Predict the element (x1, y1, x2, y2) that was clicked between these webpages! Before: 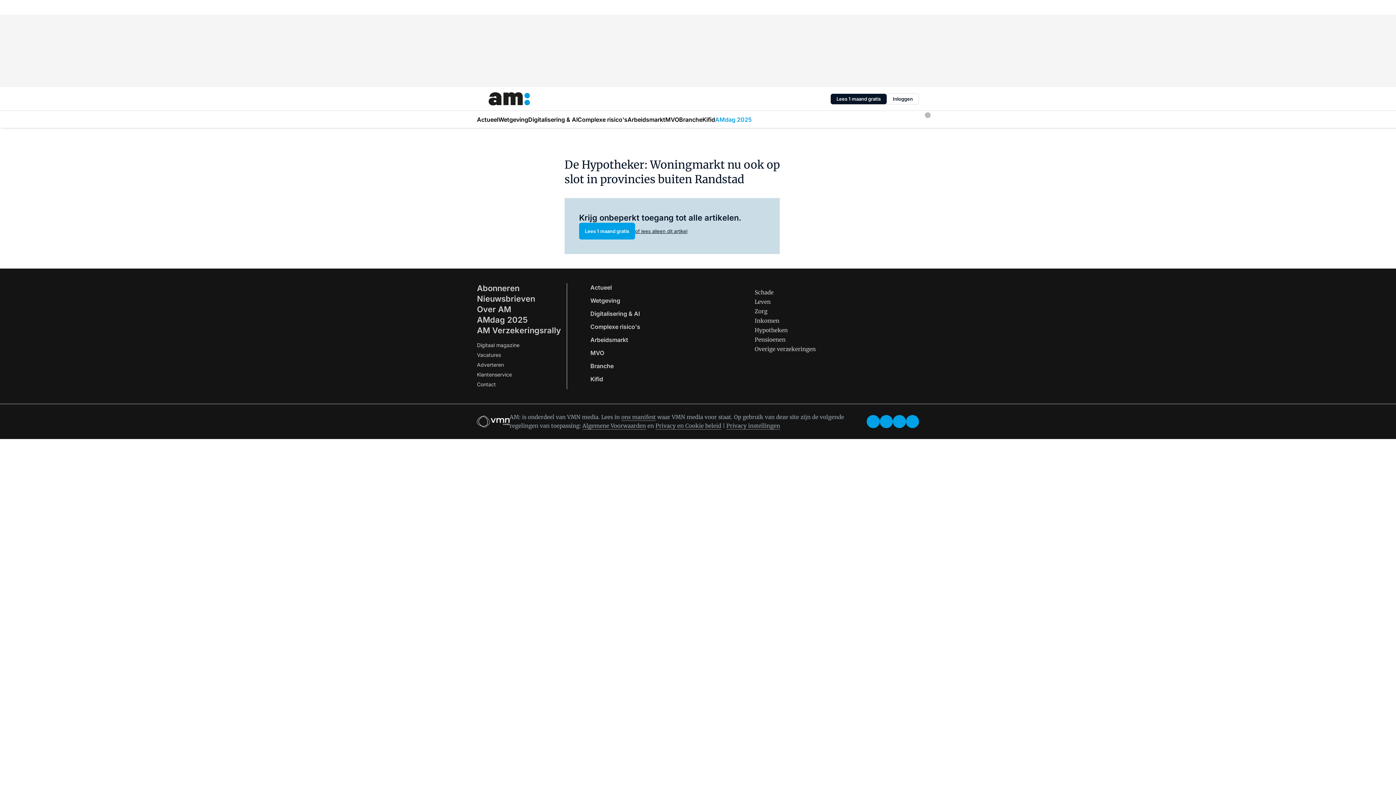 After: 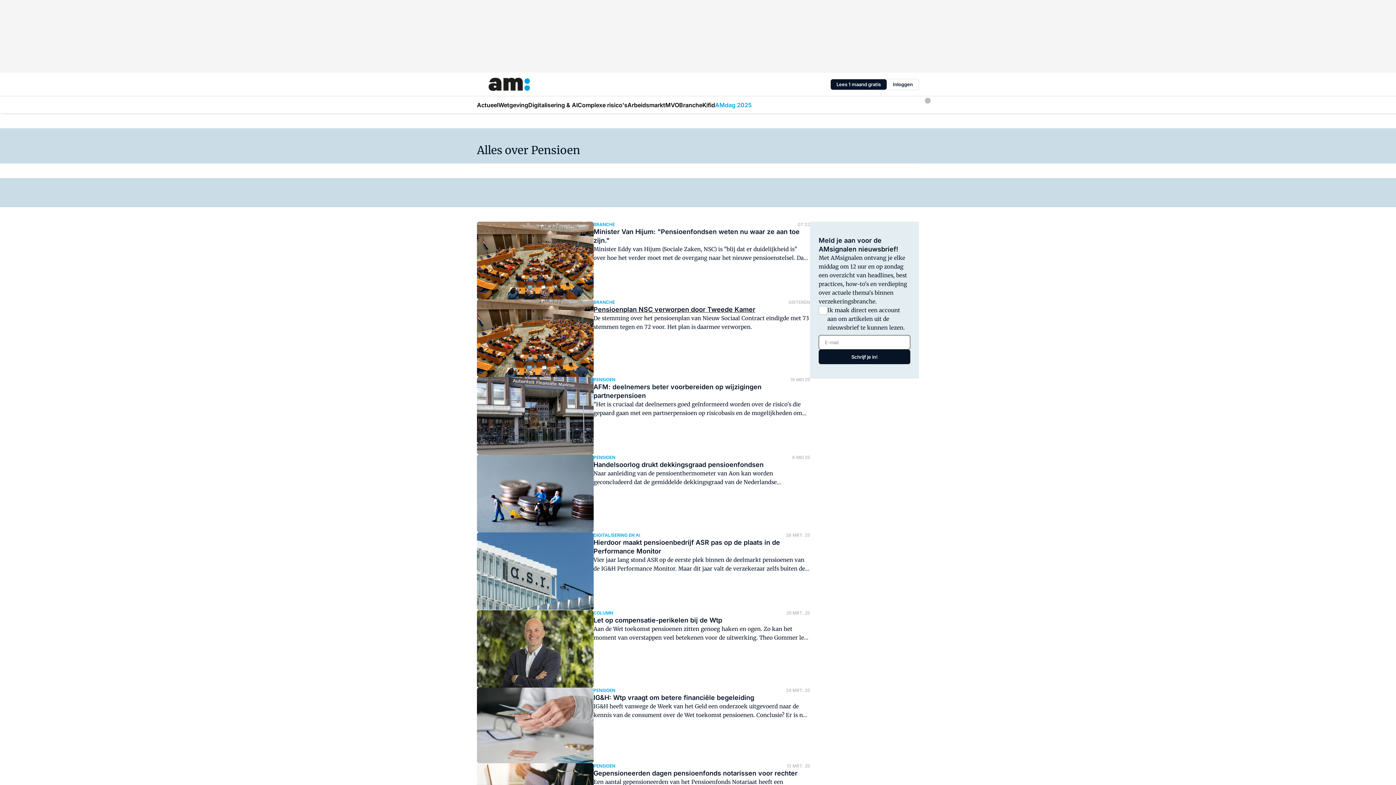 Action: bbox: (754, 336, 785, 343) label: Pensioenen